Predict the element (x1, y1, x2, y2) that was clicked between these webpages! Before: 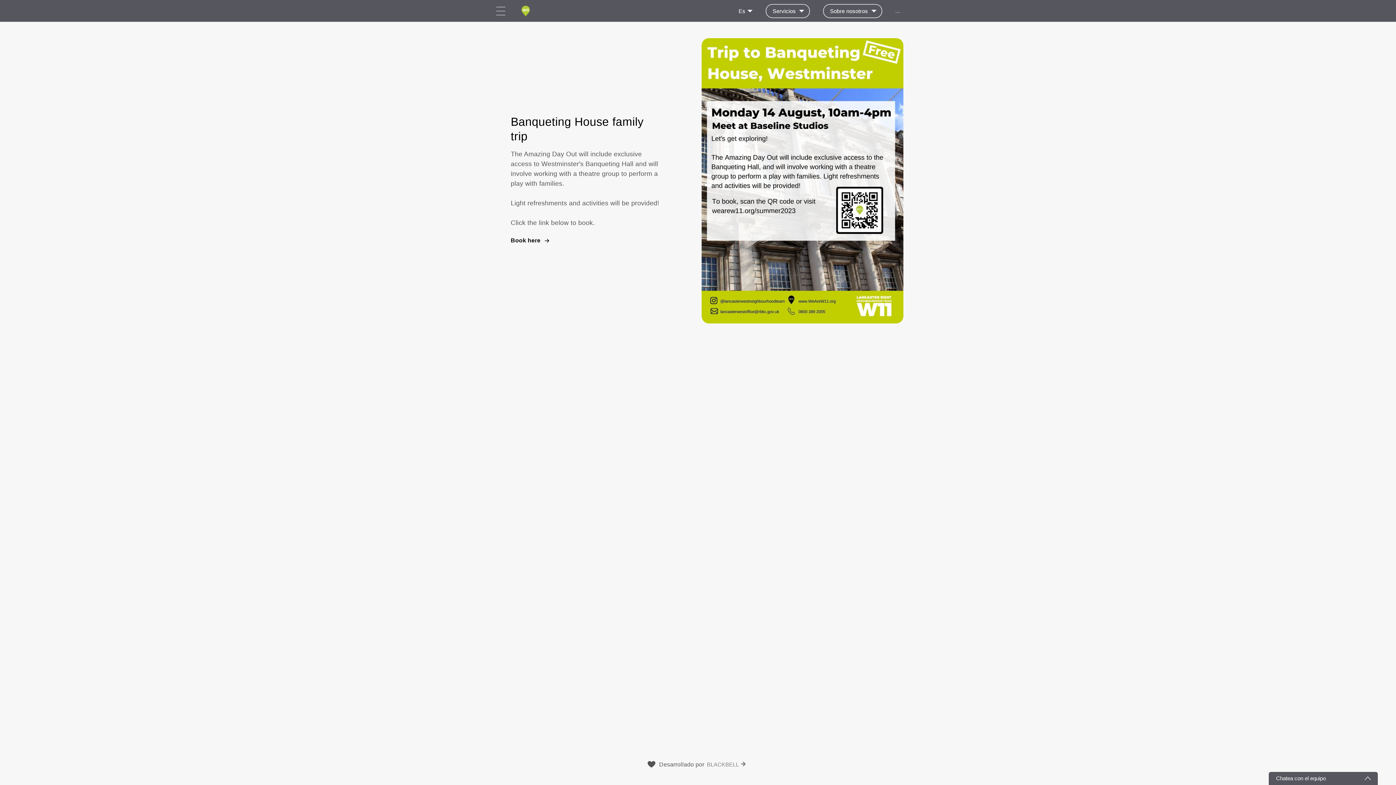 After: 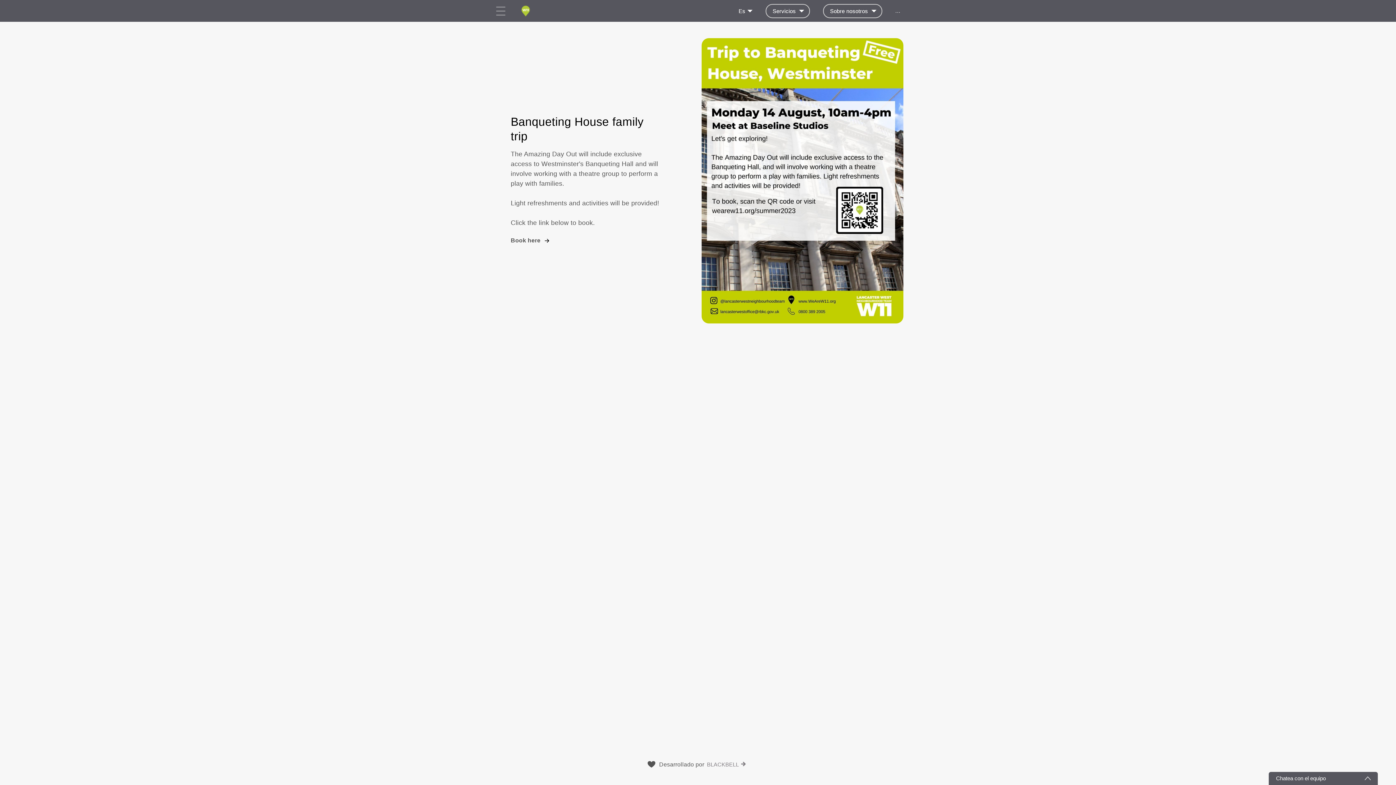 Action: label: Book here bbox: (509, 233, 553, 247)